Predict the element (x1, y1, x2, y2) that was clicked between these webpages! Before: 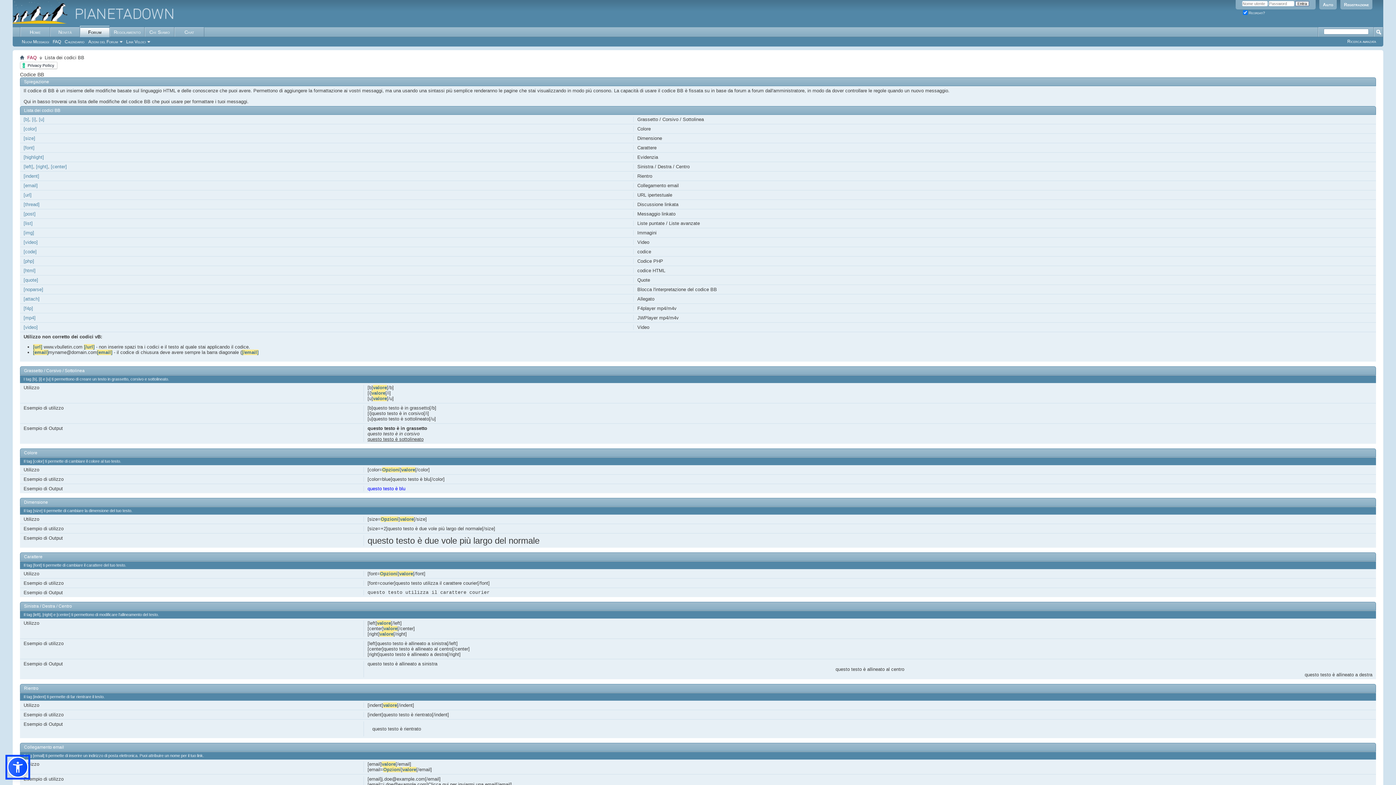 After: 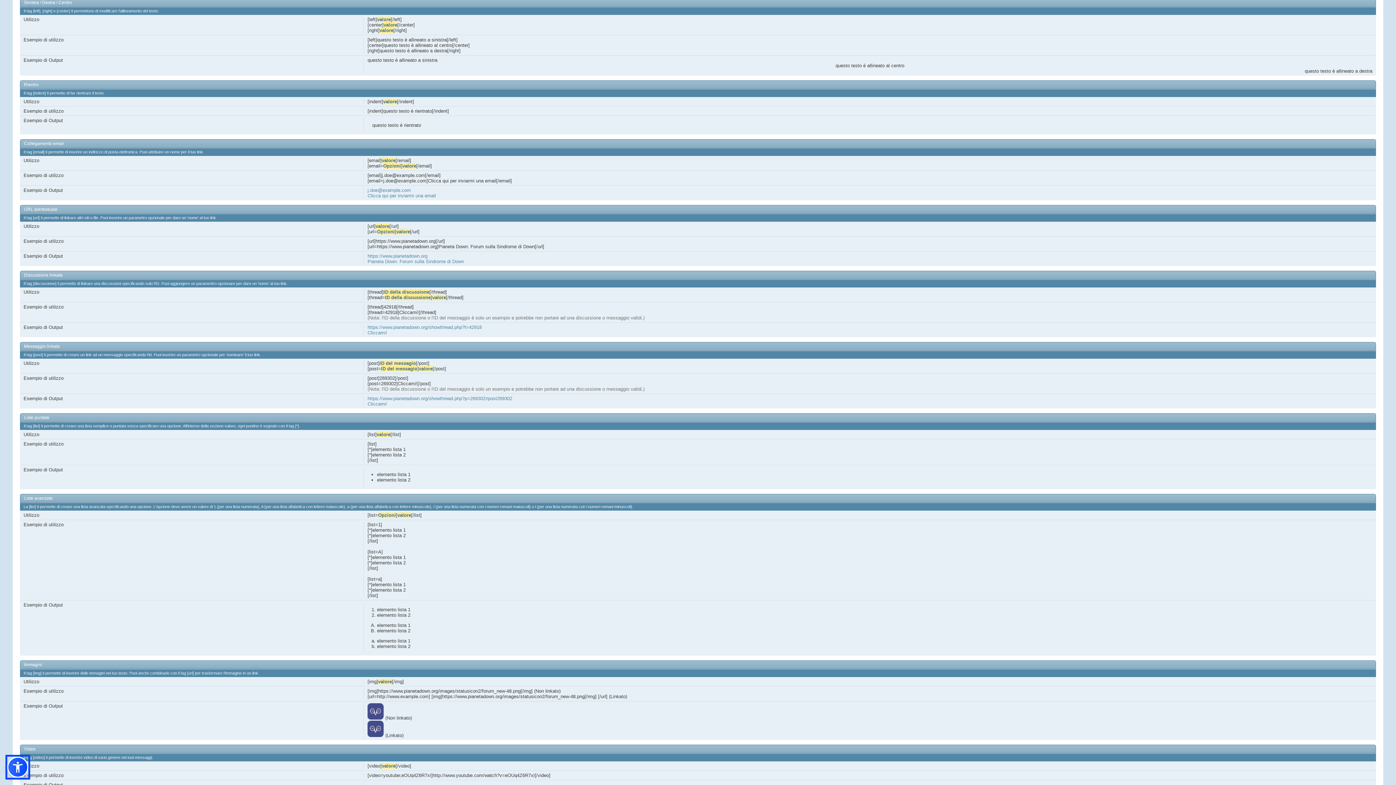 Action: label: [left] bbox: (23, 164, 33, 169)